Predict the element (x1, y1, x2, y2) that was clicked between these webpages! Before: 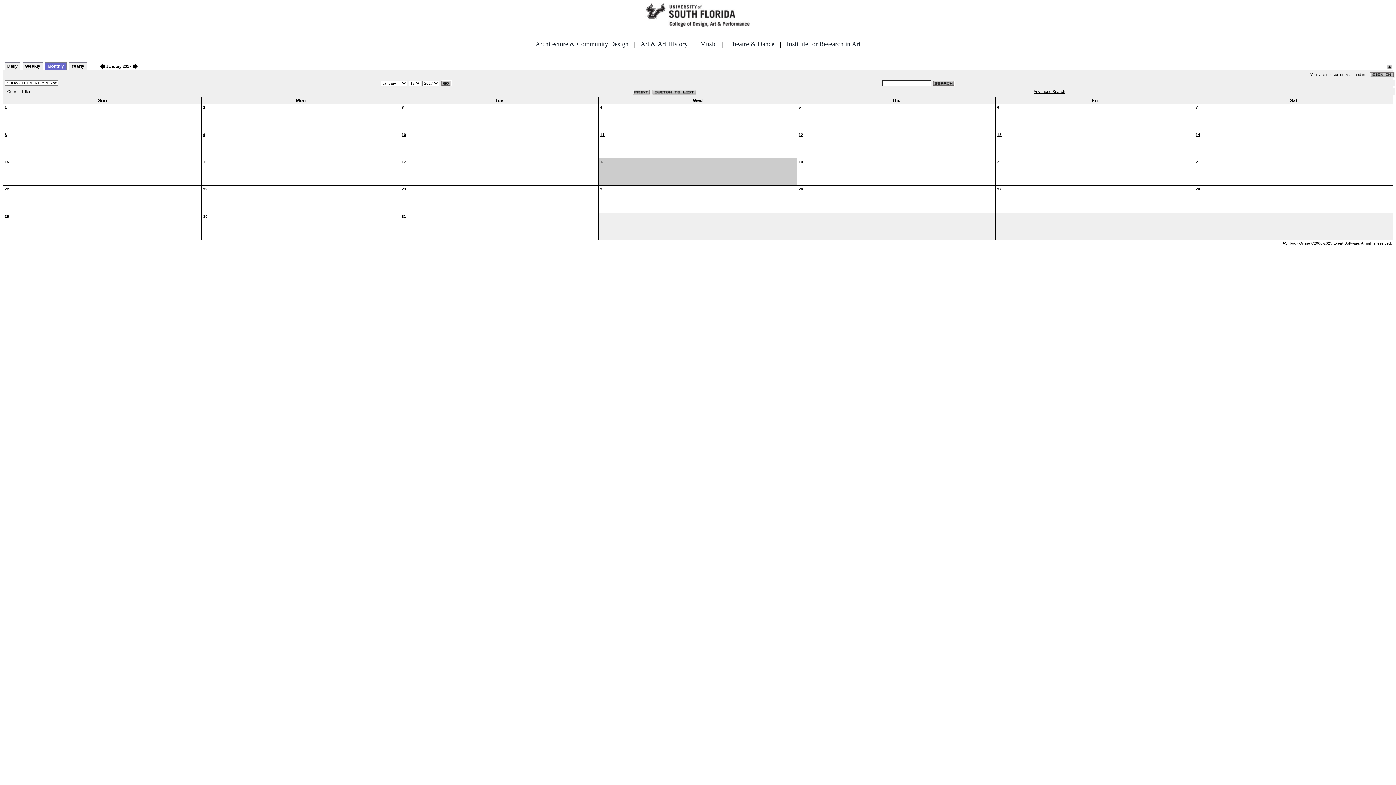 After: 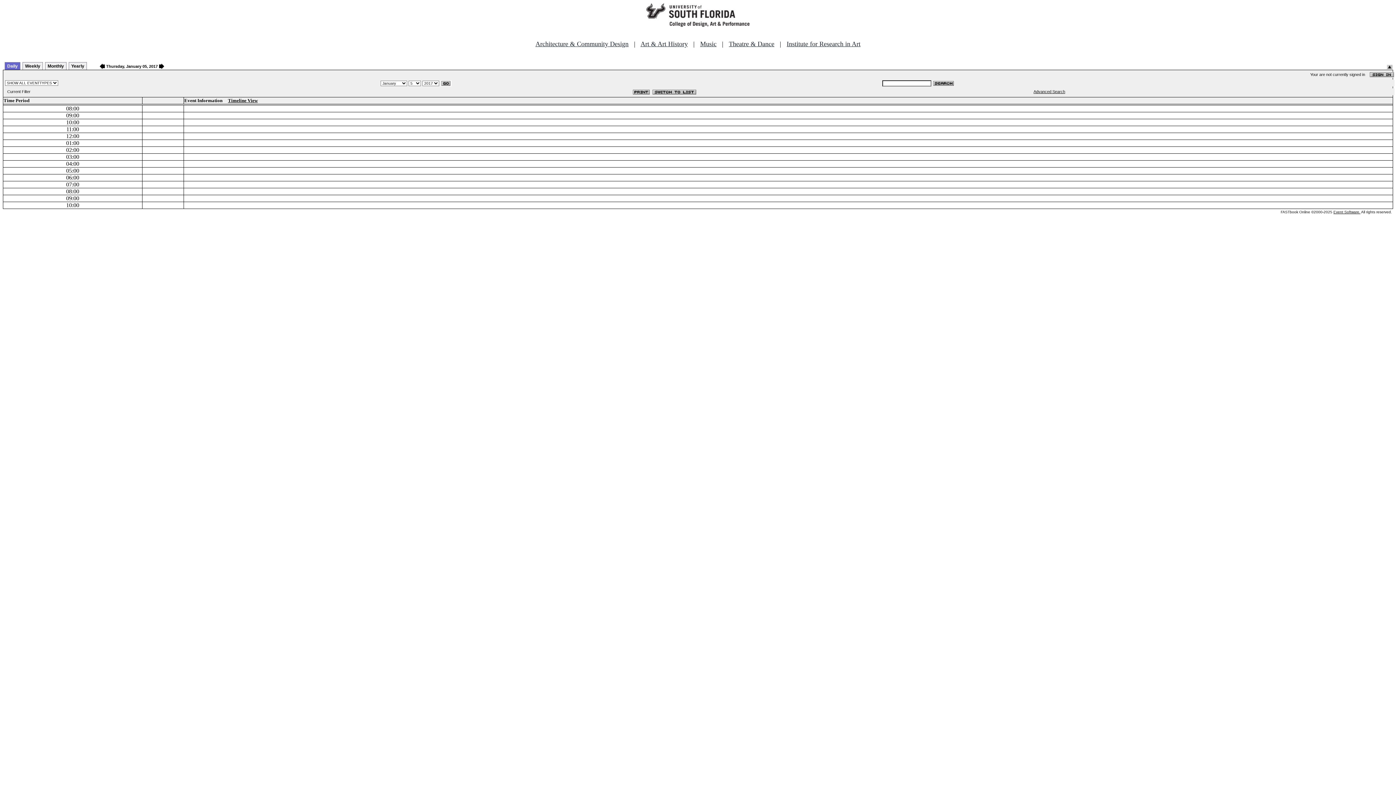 Action: bbox: (798, 105, 801, 109) label: 5